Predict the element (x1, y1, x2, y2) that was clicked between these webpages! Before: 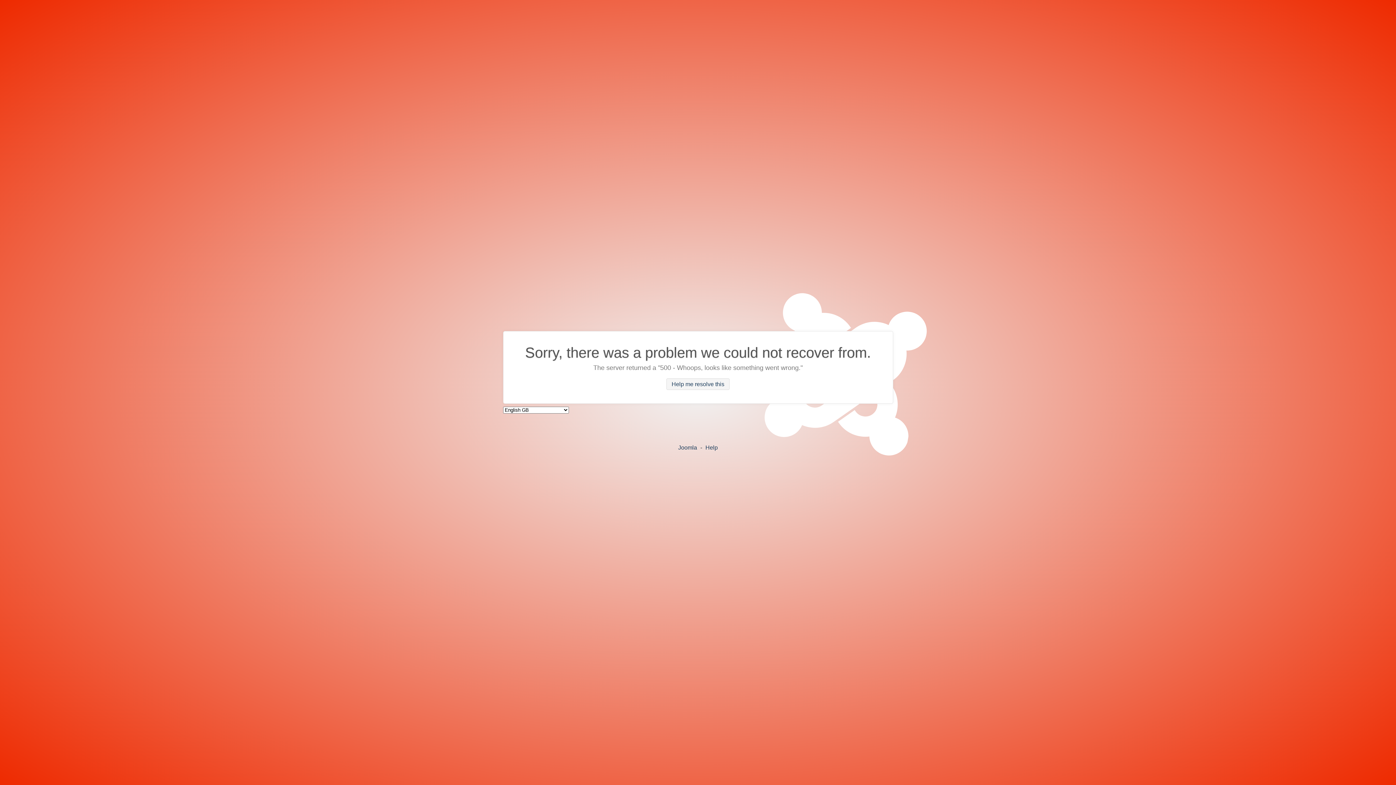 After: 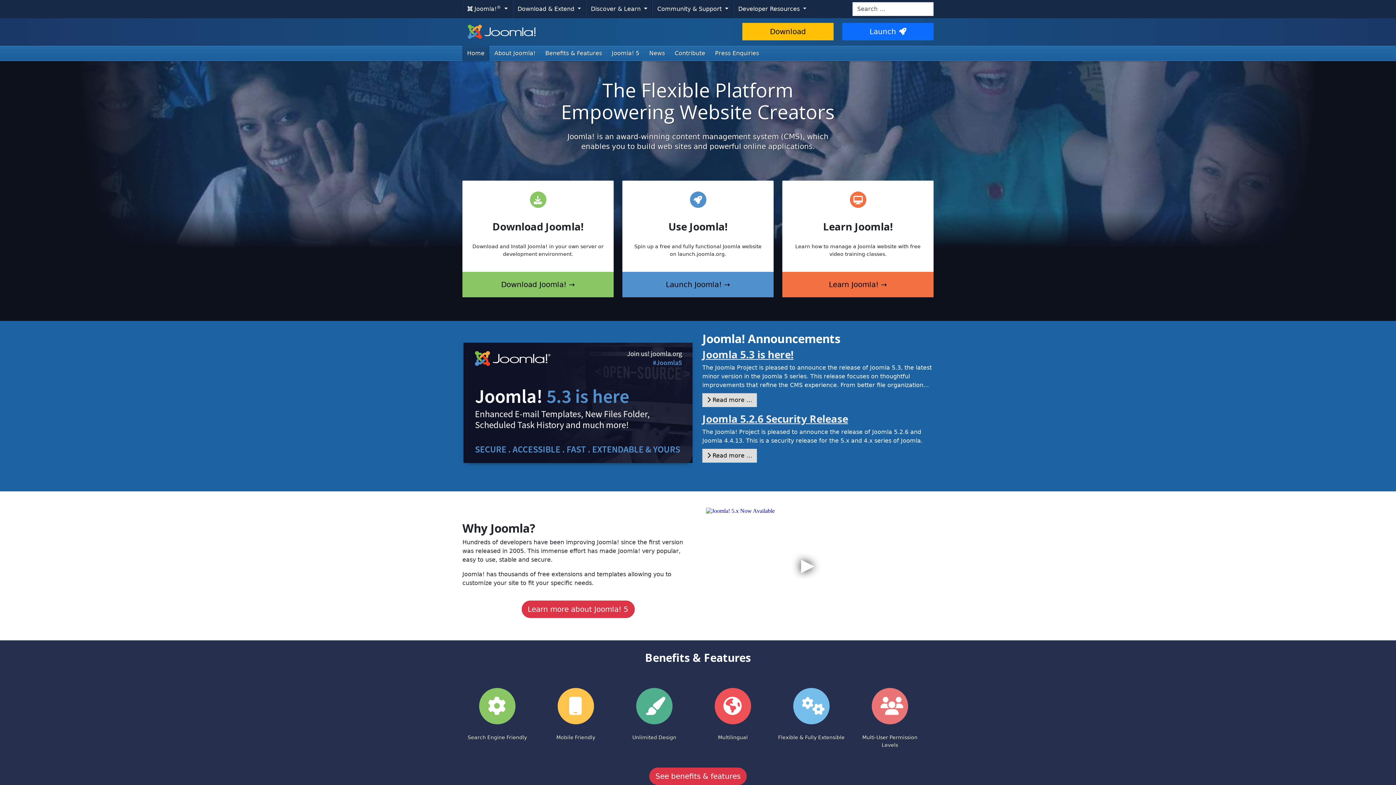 Action: label: Joomla bbox: (678, 444, 697, 450)